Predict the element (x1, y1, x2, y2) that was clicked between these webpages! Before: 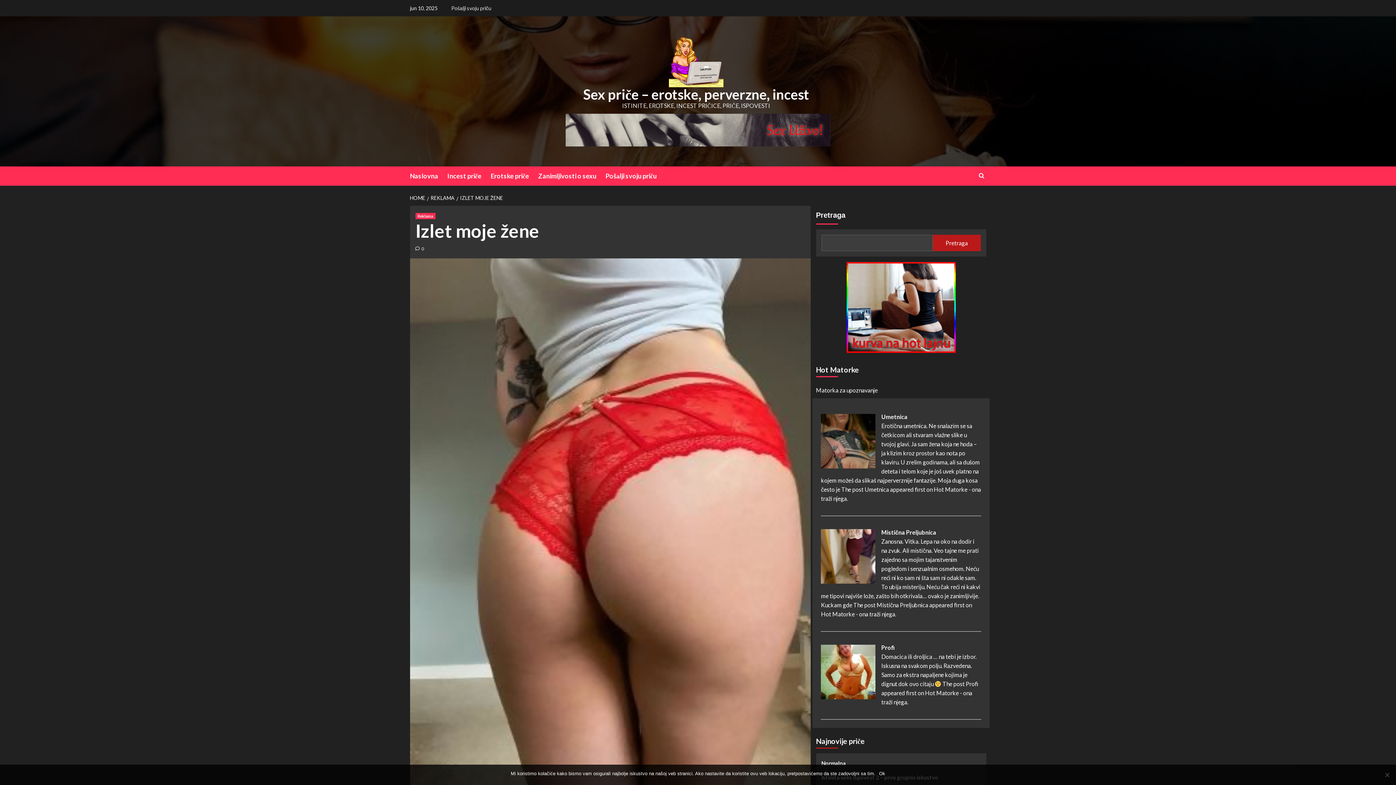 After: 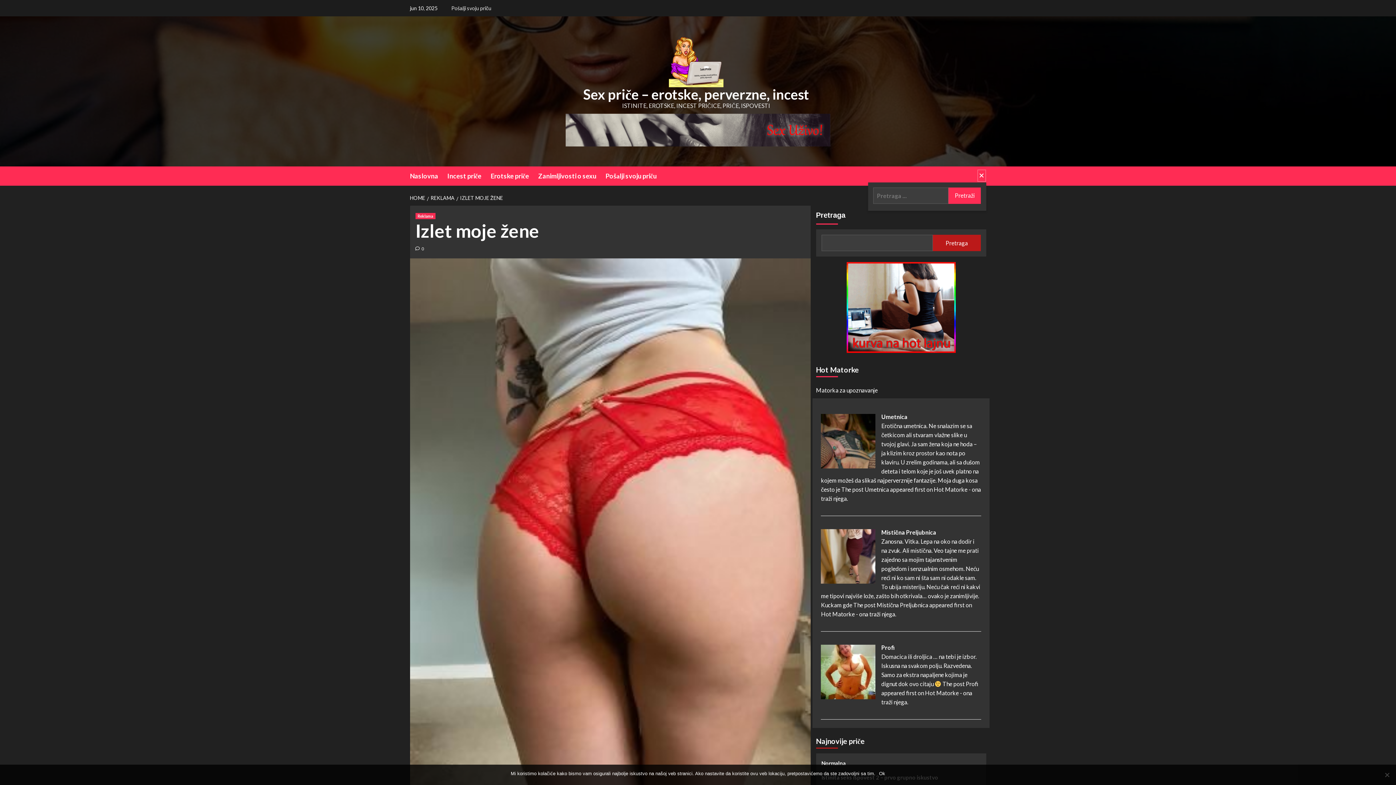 Action: bbox: (977, 169, 986, 182)